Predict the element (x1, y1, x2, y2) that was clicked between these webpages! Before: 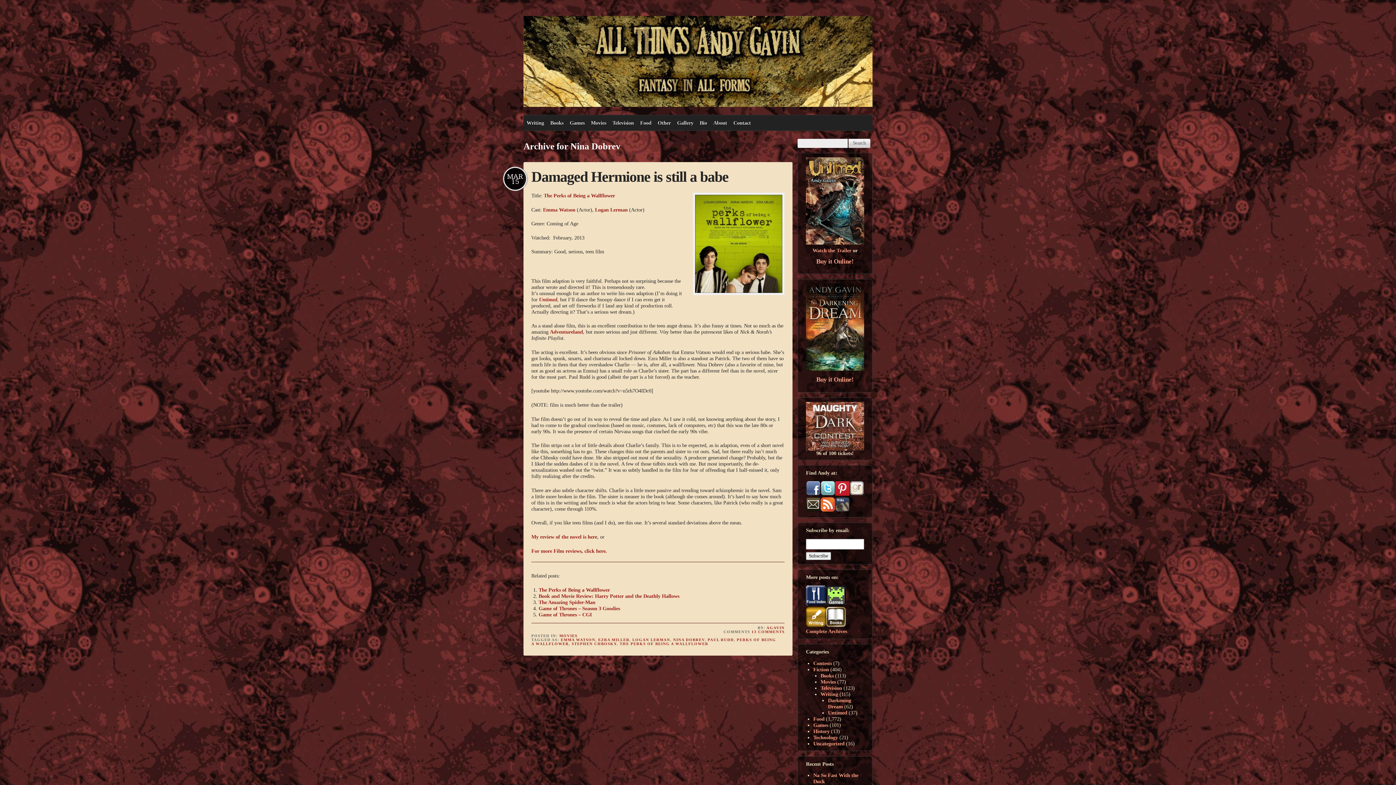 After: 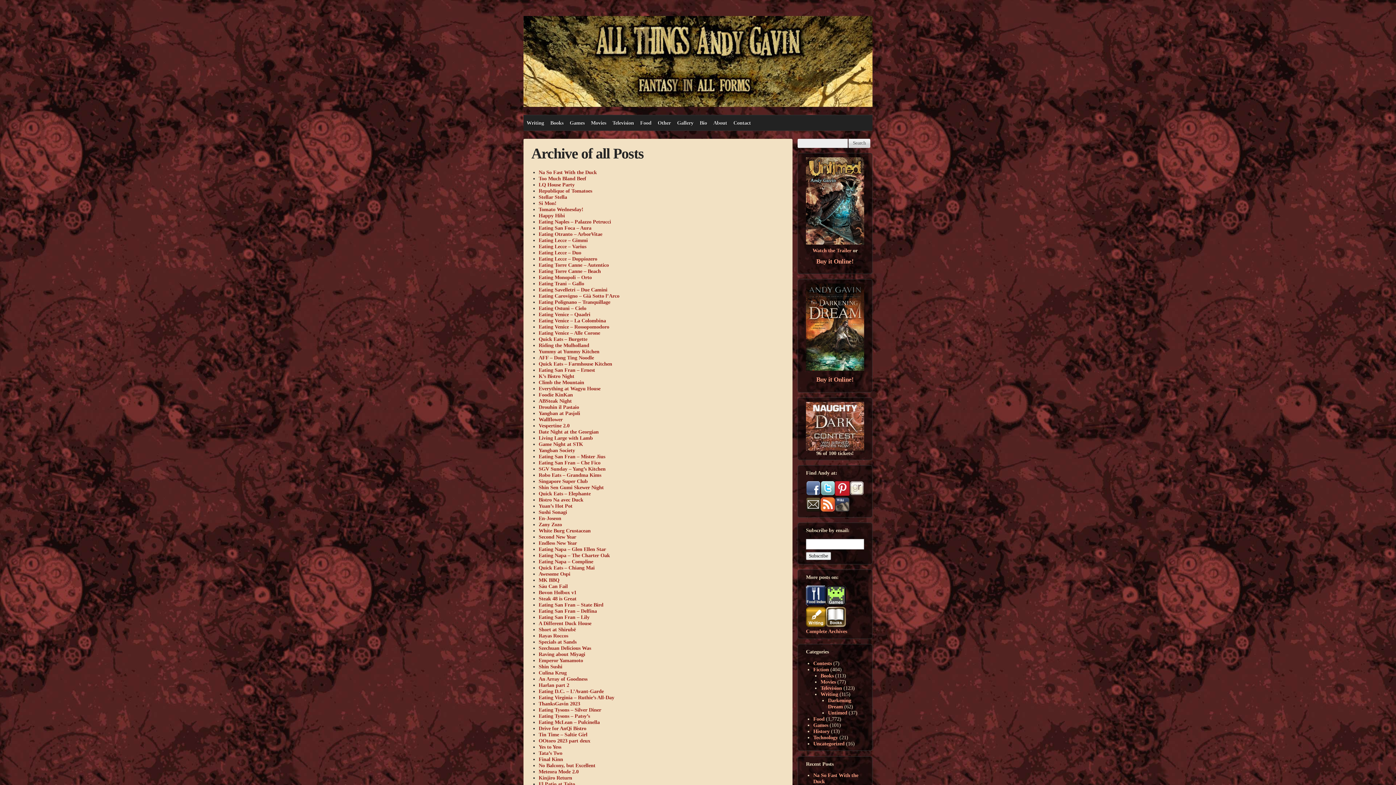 Action: bbox: (806, 628, 847, 634) label: Complete Archives